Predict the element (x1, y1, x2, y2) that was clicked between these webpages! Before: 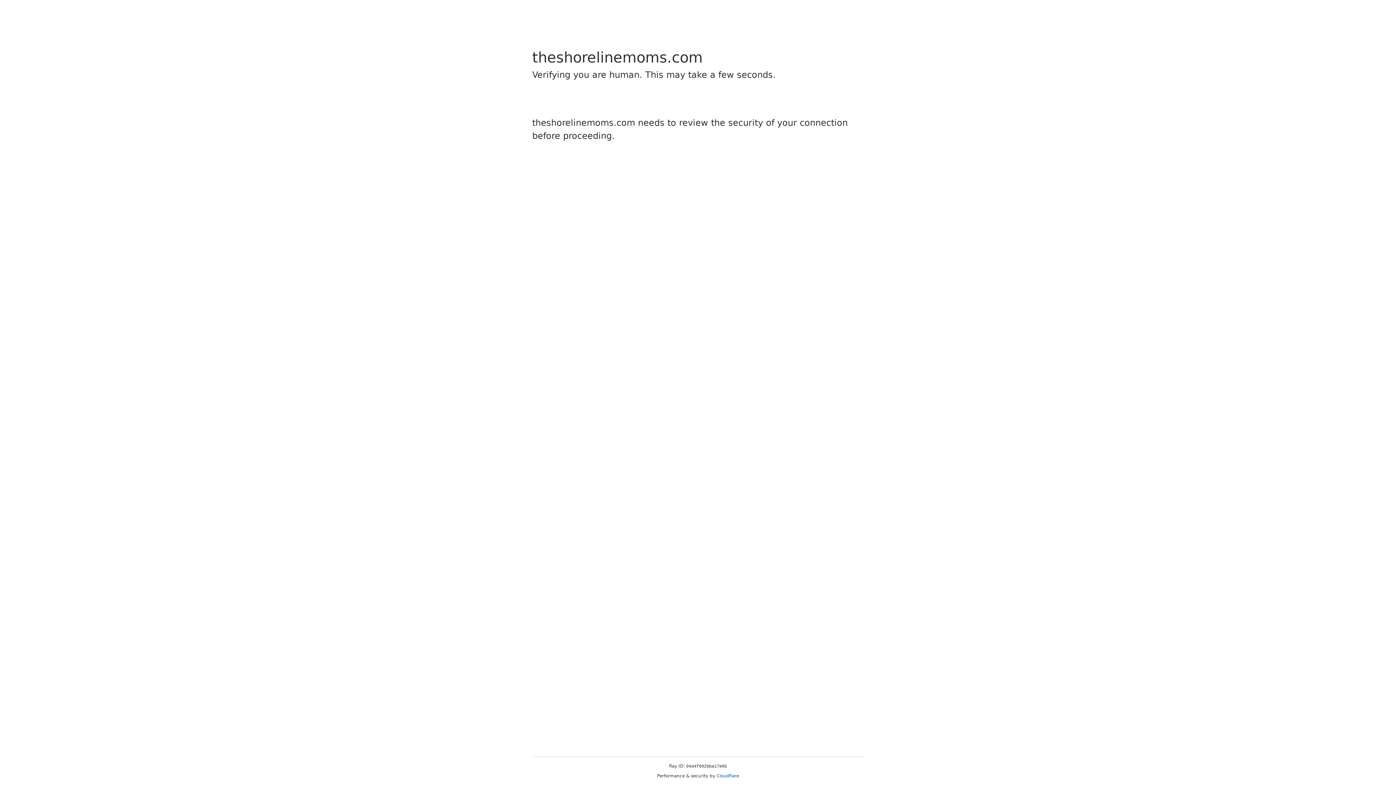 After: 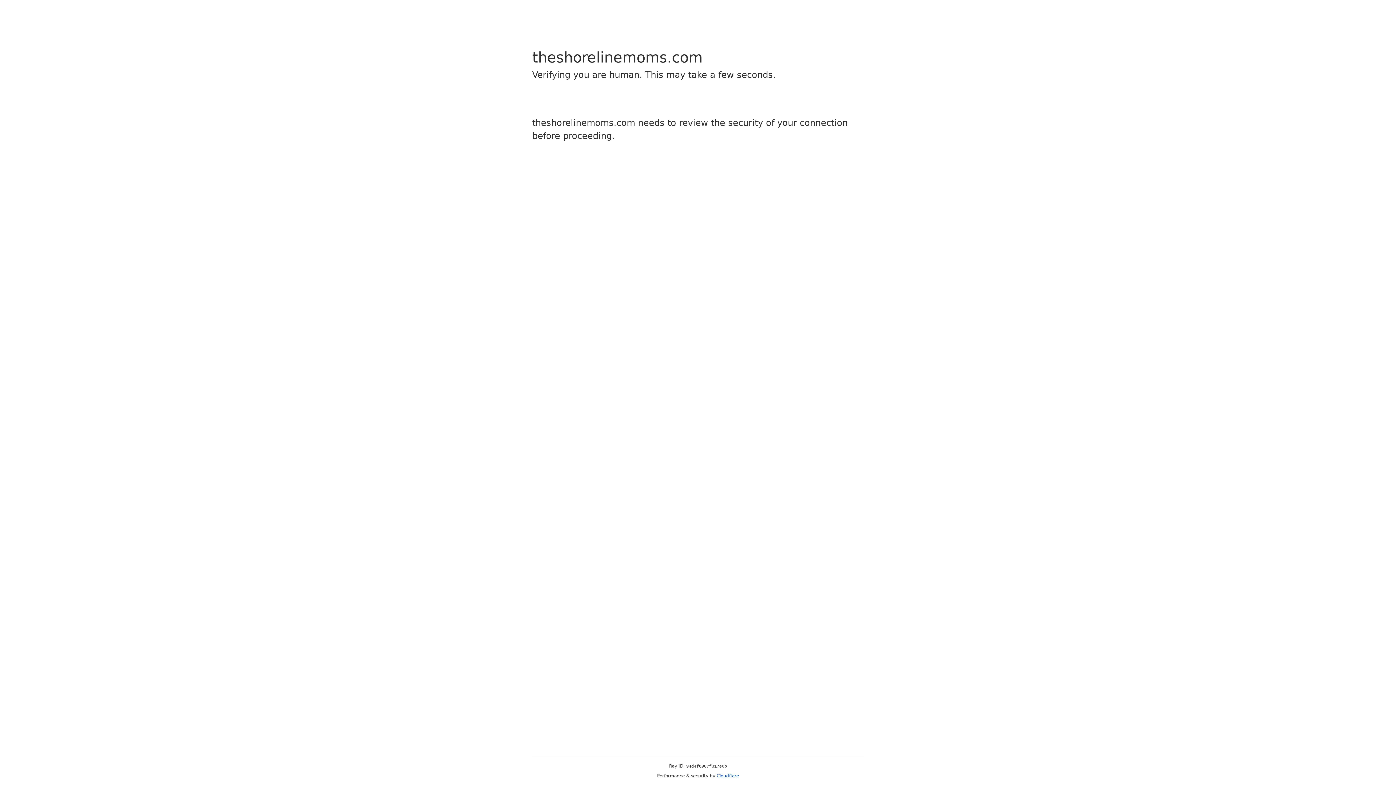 Action: bbox: (716, 773, 739, 778) label: Cloudflare